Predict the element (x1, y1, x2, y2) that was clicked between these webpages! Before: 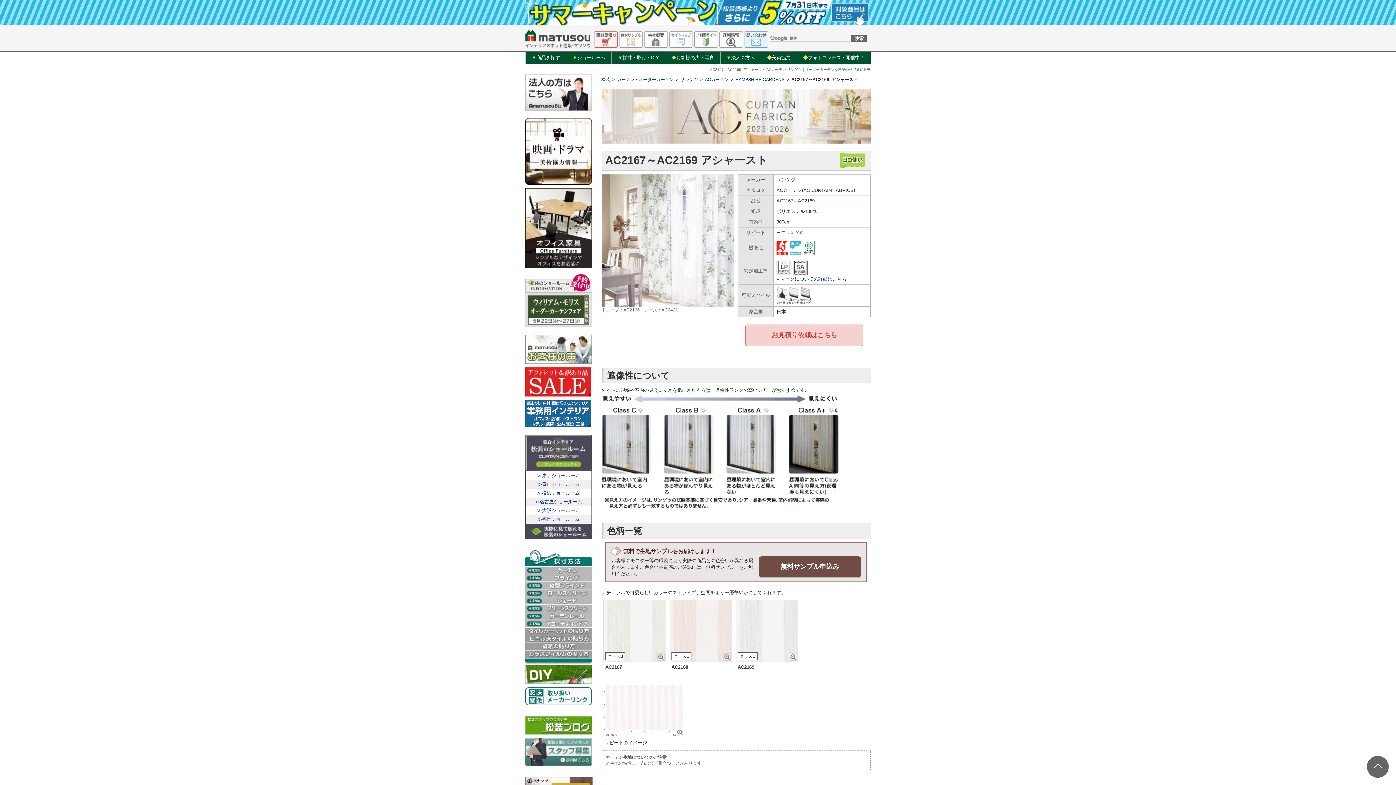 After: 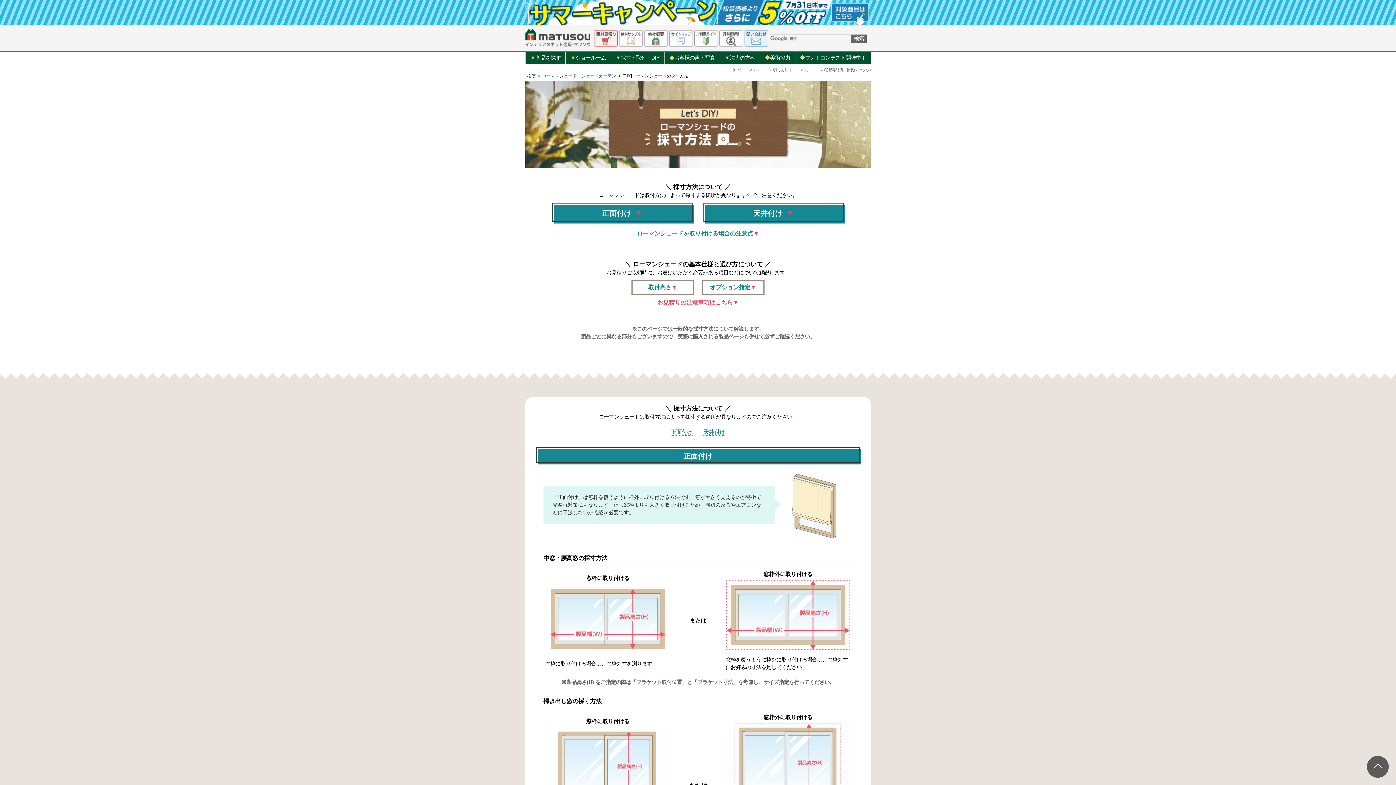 Action: bbox: (525, 597, 592, 605)